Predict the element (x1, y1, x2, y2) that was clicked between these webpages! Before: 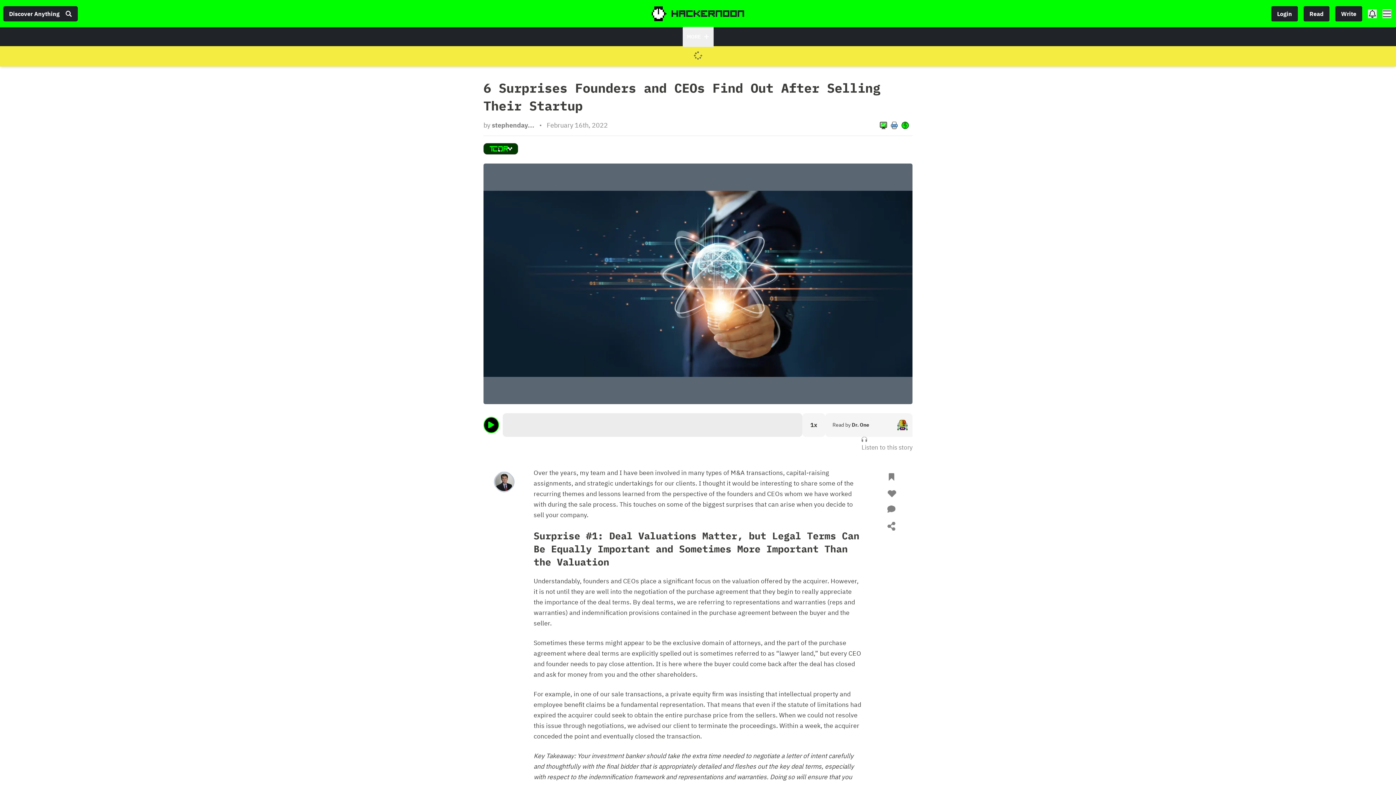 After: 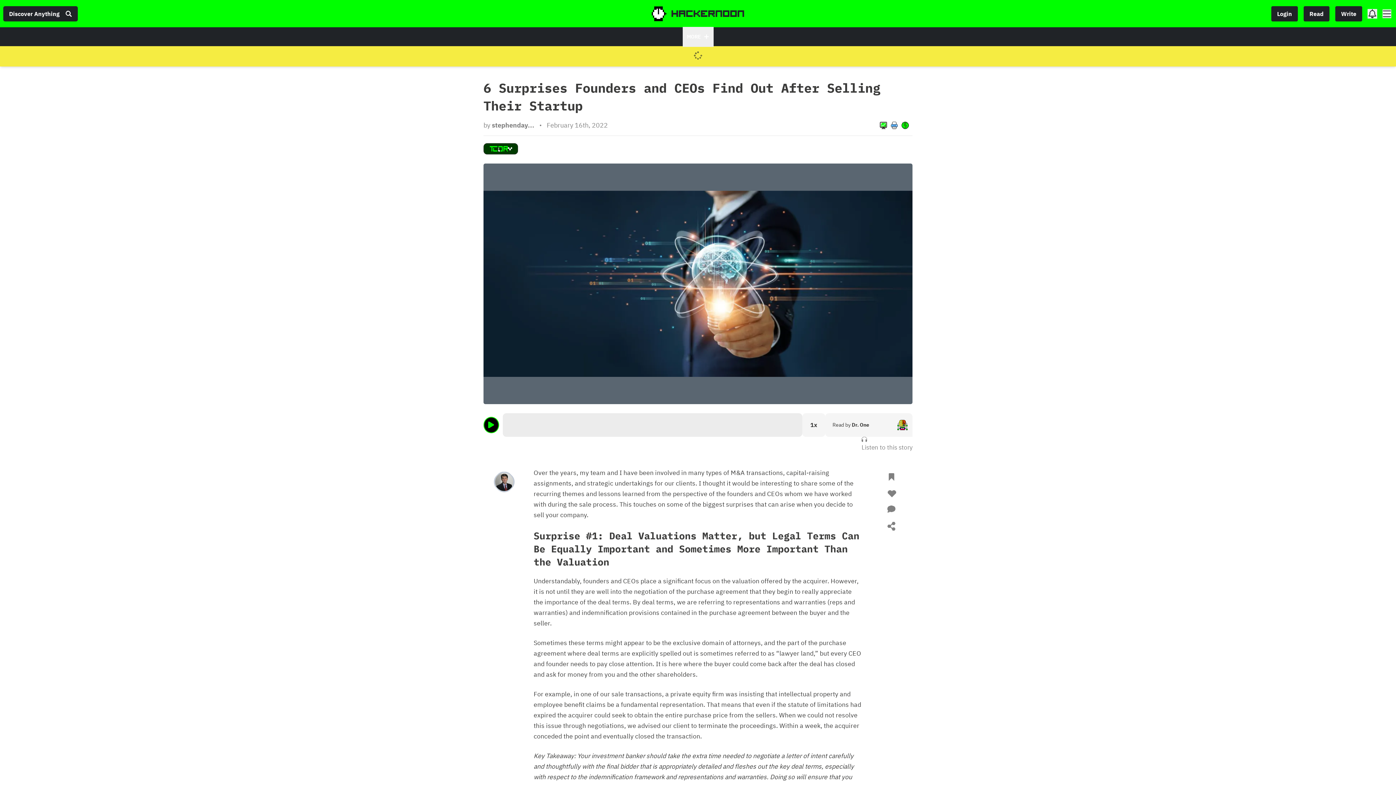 Action: bbox: (1368, 9, 1377, 18)